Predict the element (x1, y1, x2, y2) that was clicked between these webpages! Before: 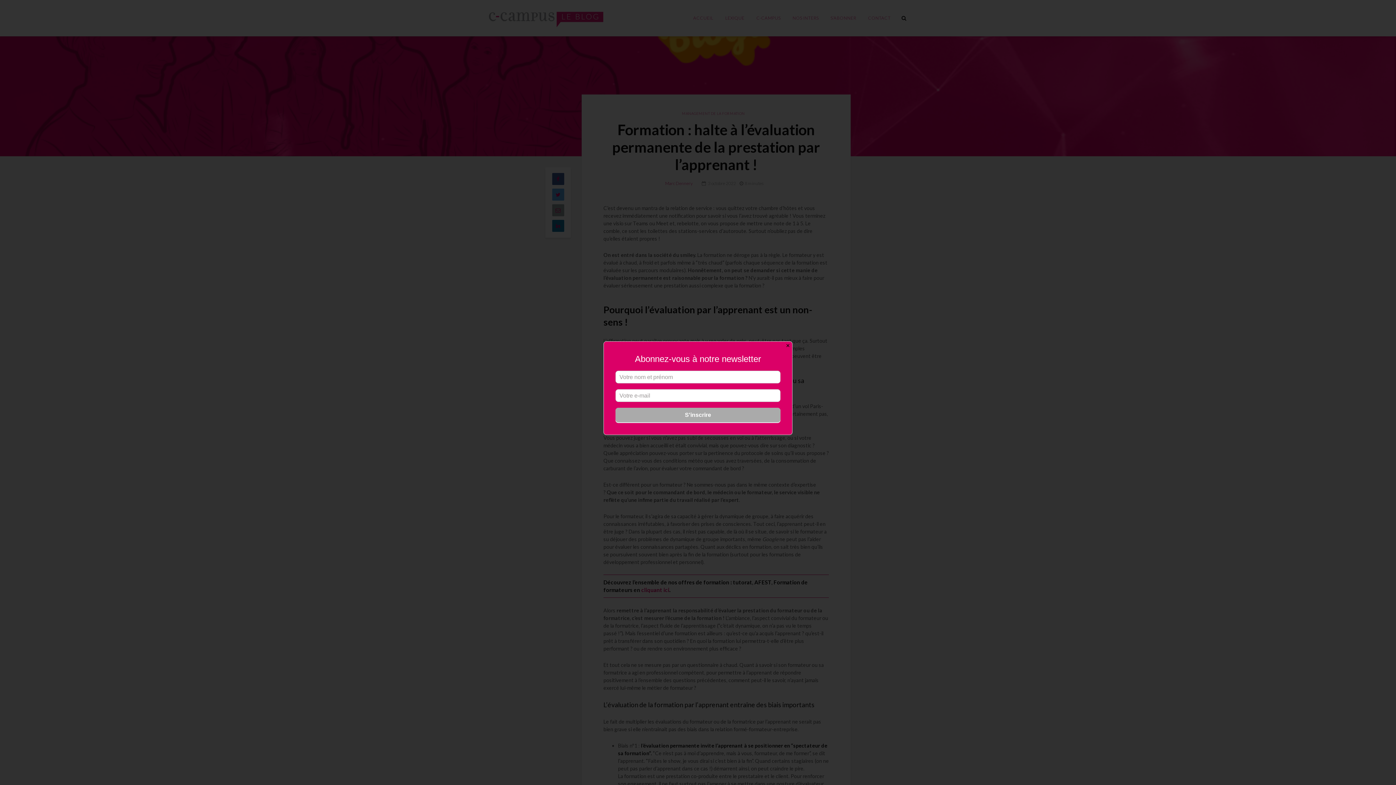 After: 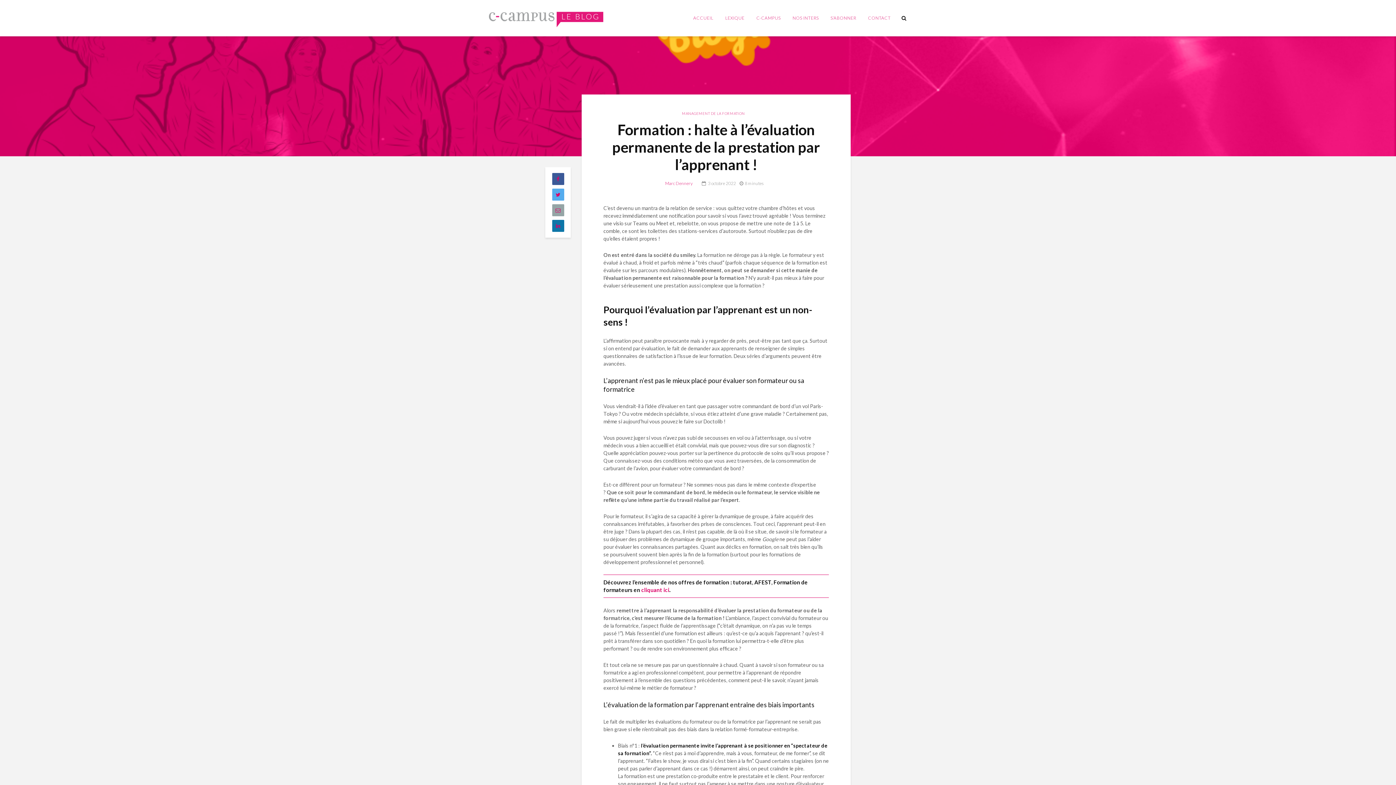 Action: bbox: (783, 341, 792, 350) label: Close